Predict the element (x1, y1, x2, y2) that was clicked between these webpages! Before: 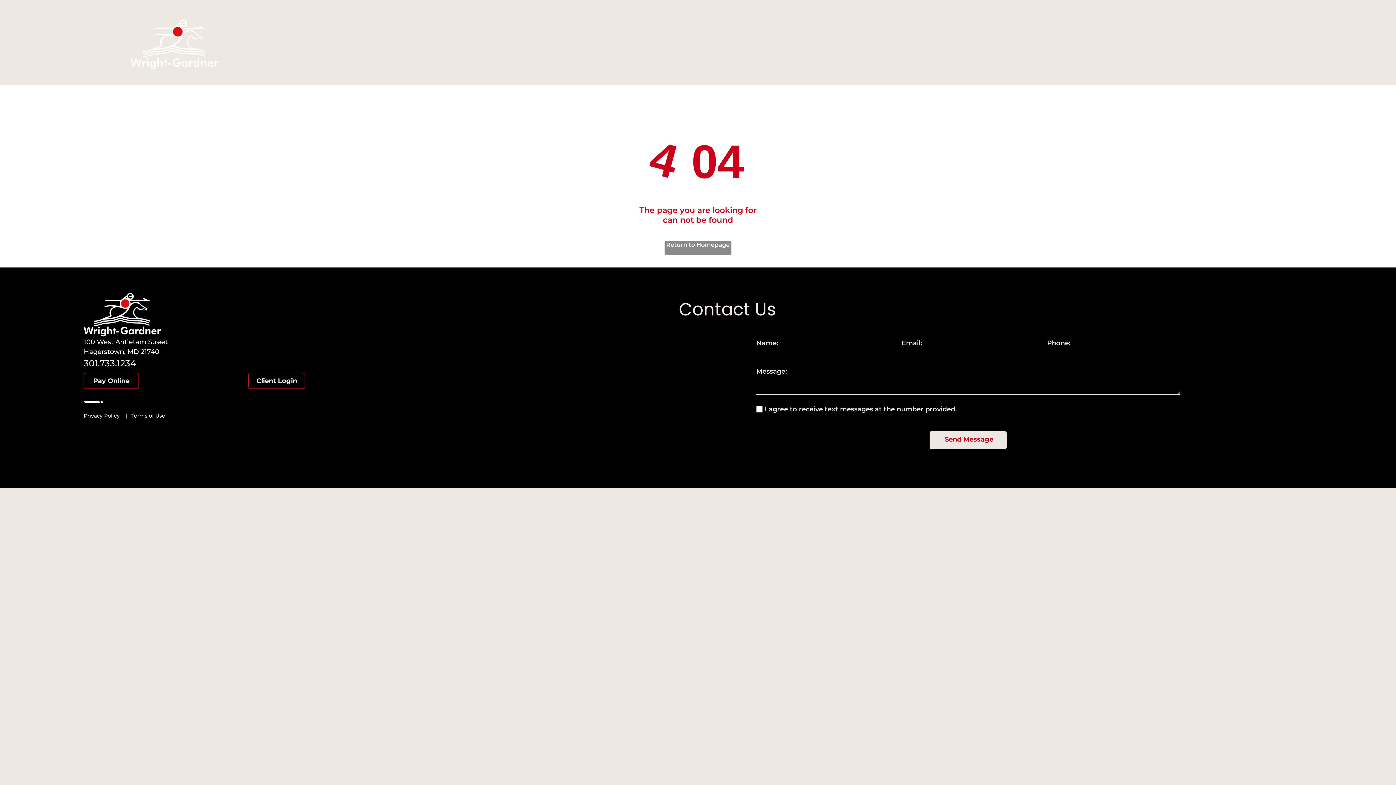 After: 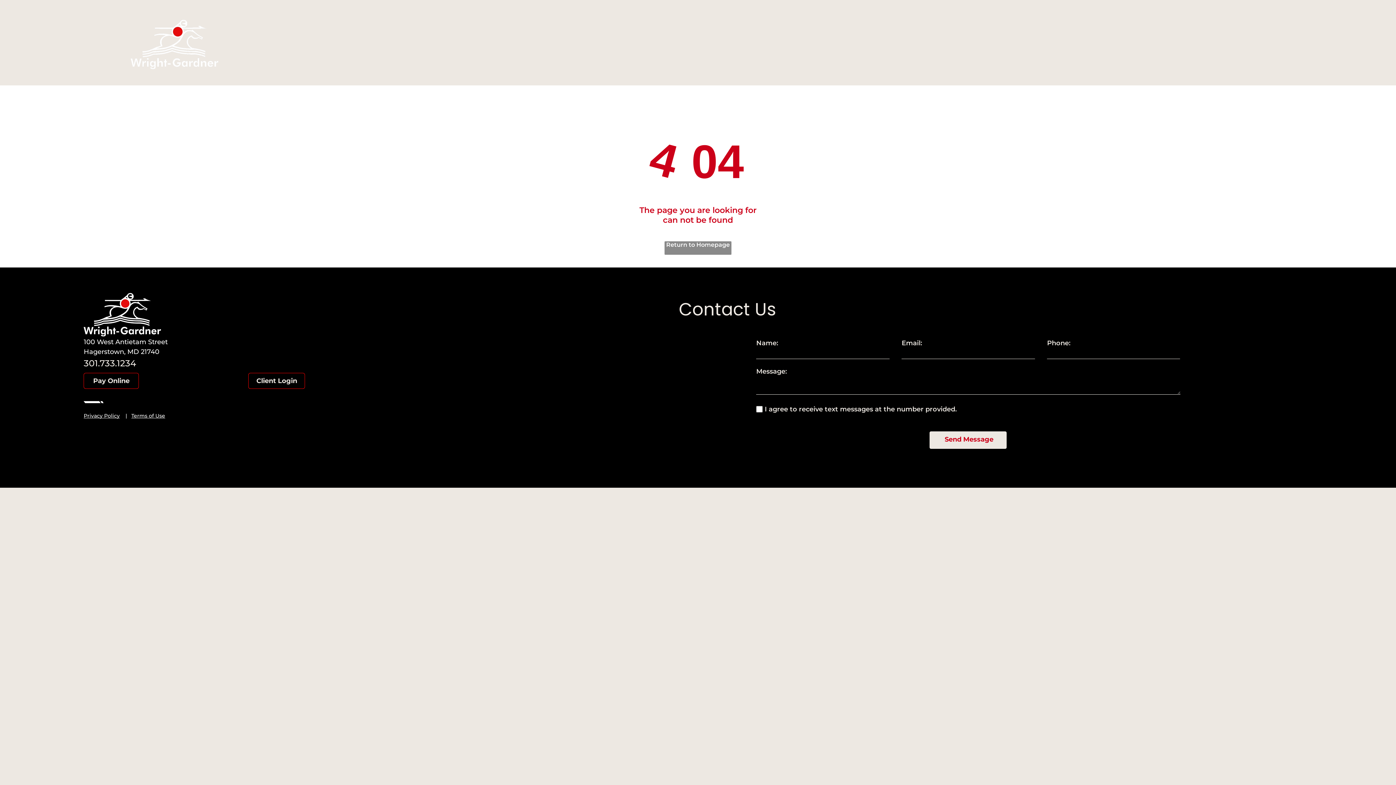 Action: bbox: (83, 358, 136, 368) label: 301.733.1234